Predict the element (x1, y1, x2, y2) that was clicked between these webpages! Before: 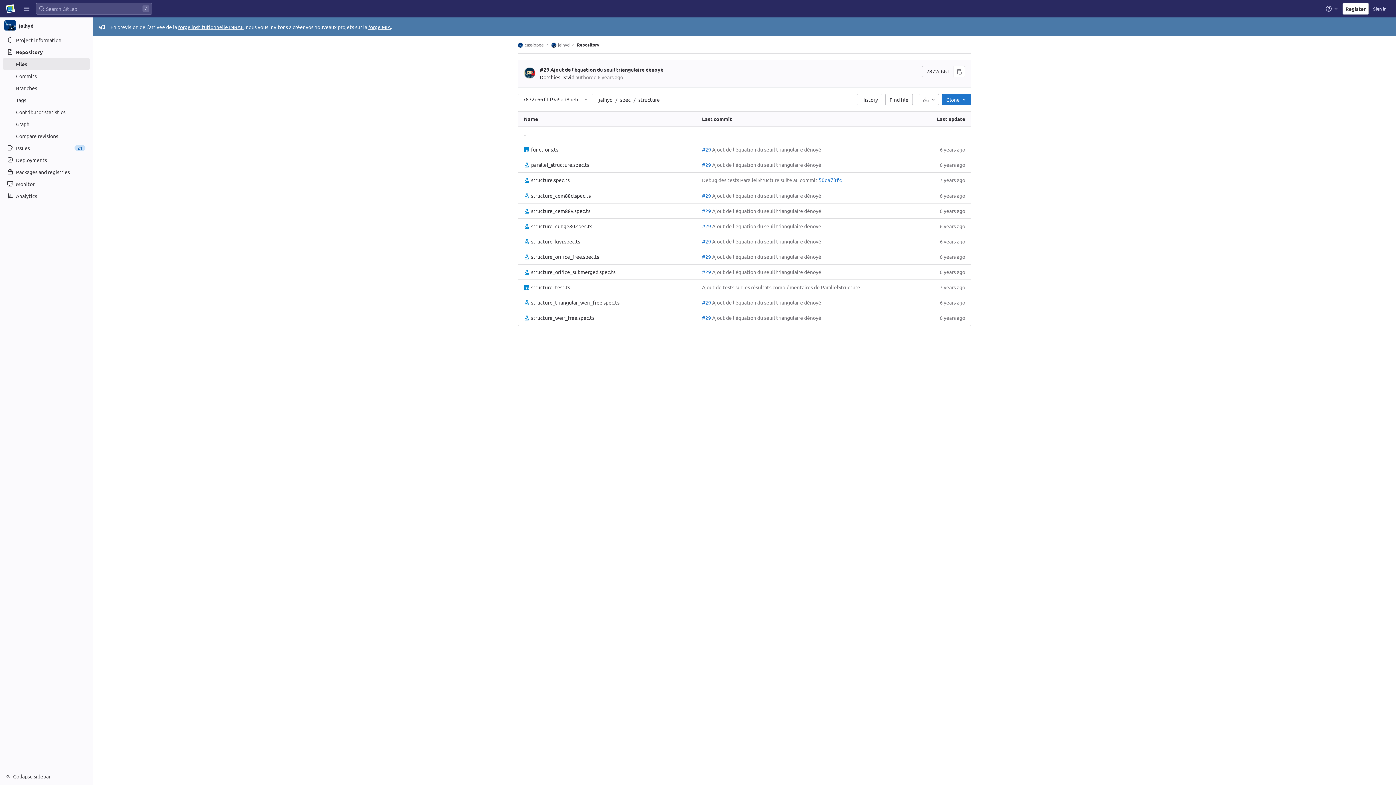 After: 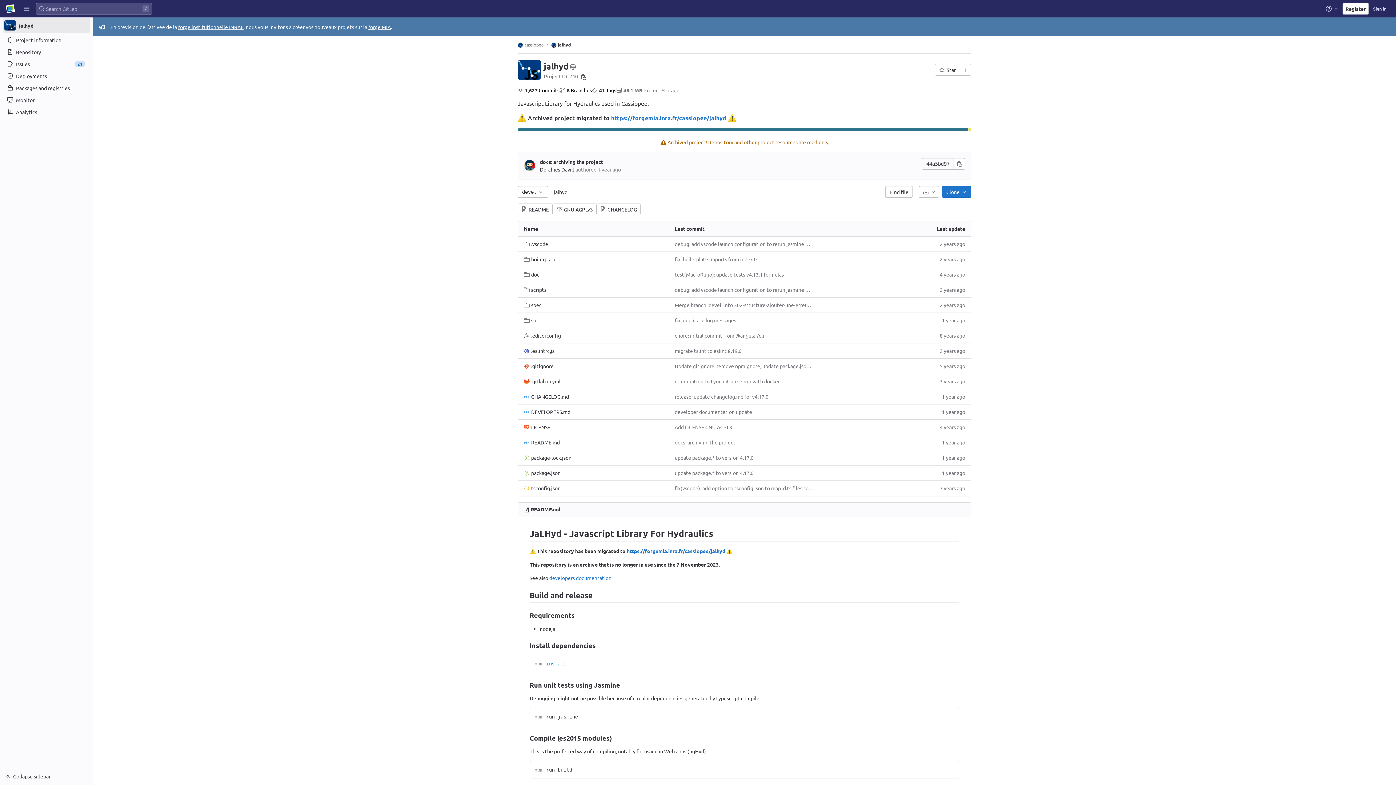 Action: bbox: (2, 18, 90, 32) label: jalhyd